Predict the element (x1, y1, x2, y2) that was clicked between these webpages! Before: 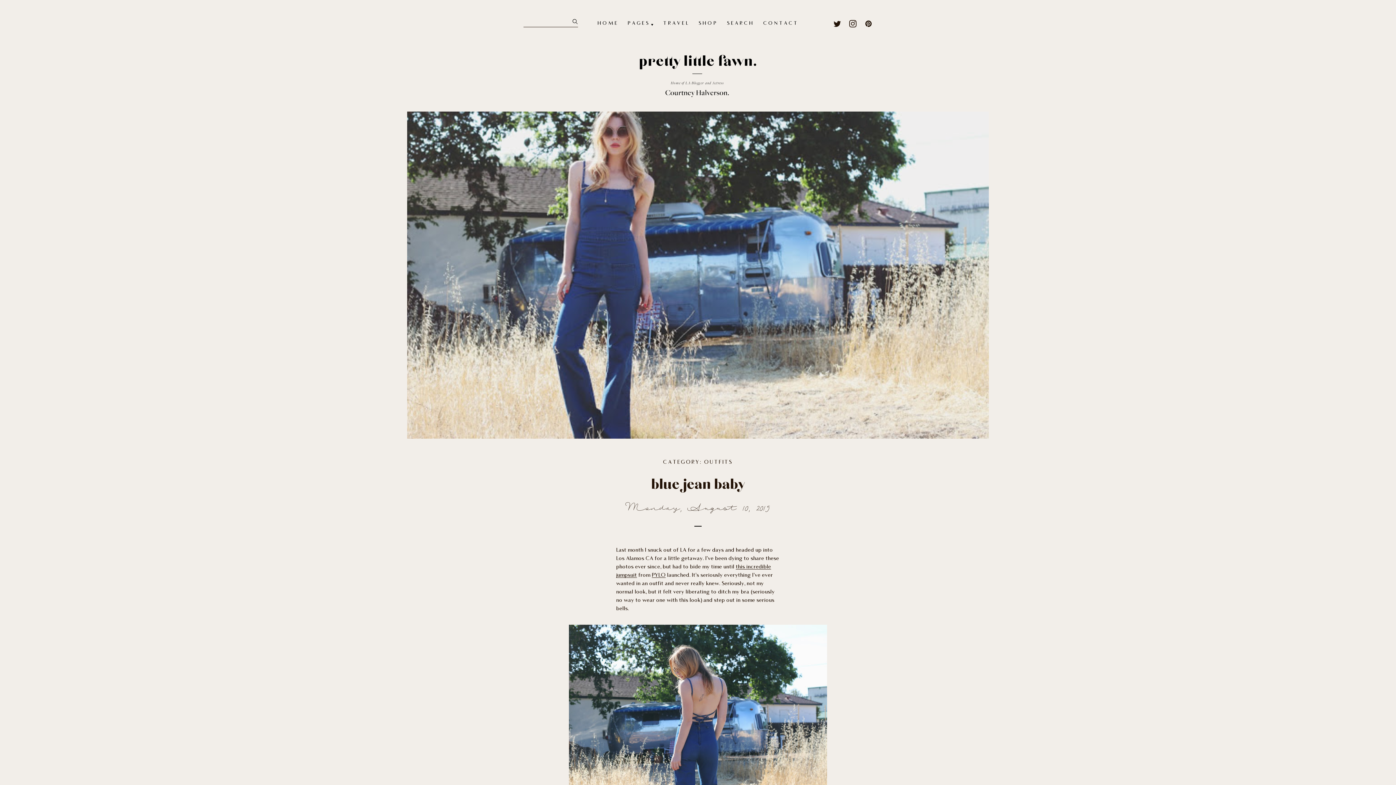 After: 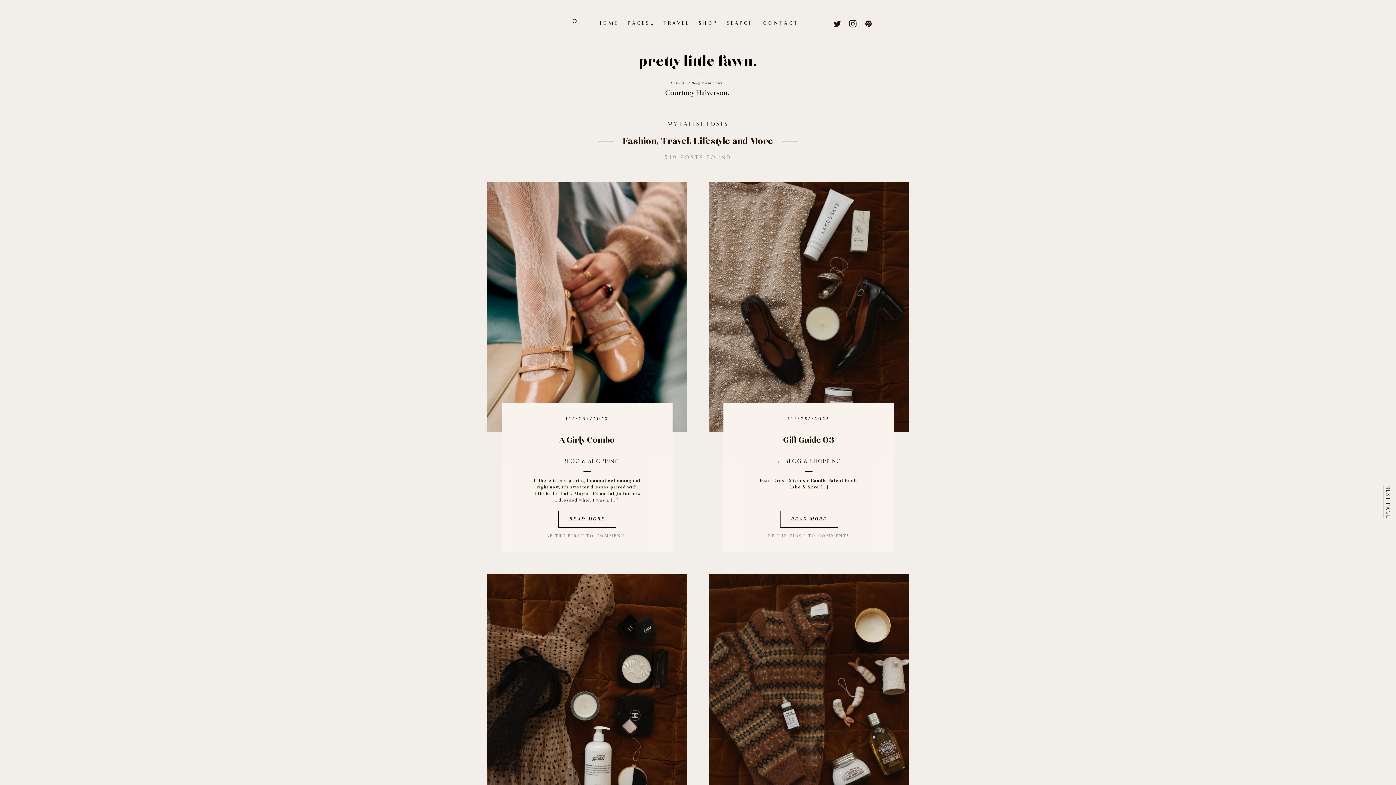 Action: label: PAGES bbox: (627, 18, 650, 29)